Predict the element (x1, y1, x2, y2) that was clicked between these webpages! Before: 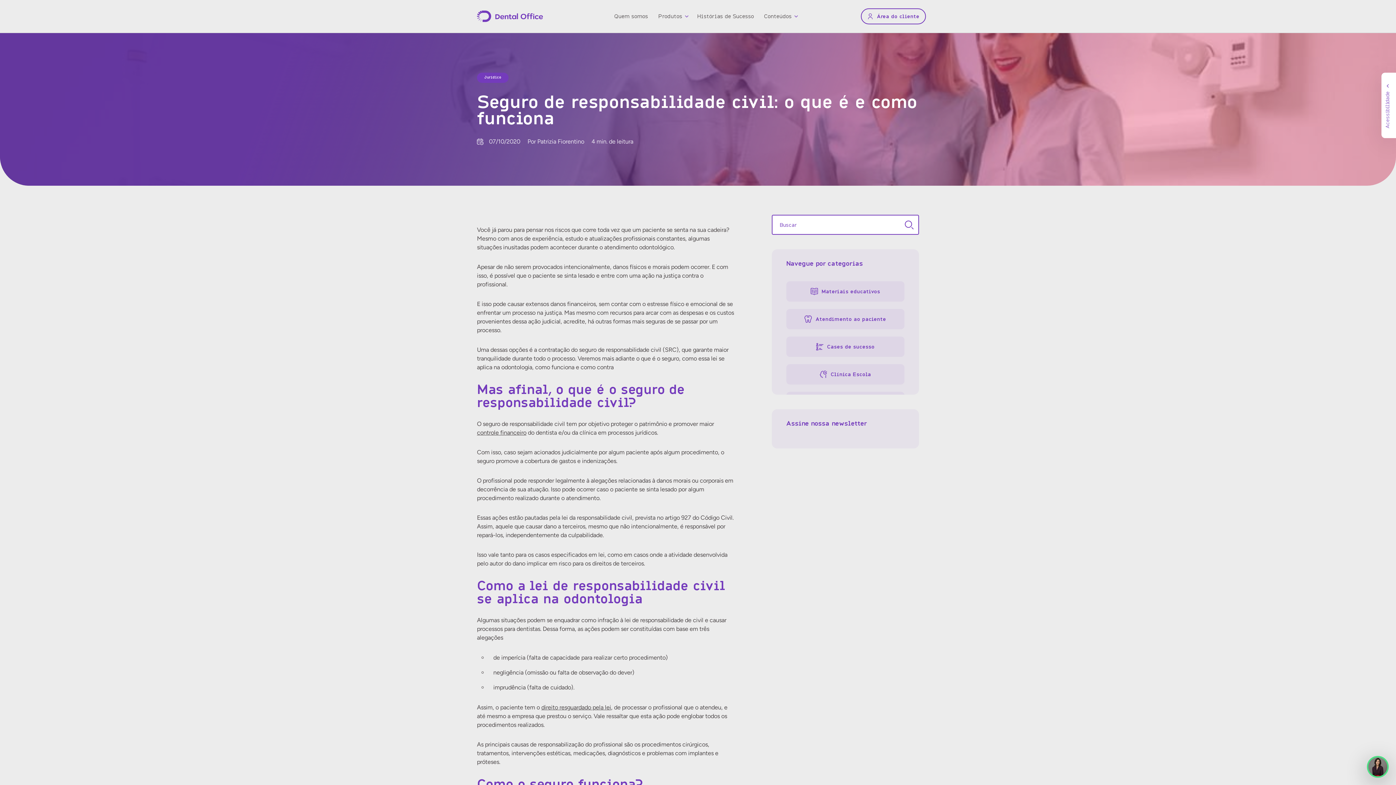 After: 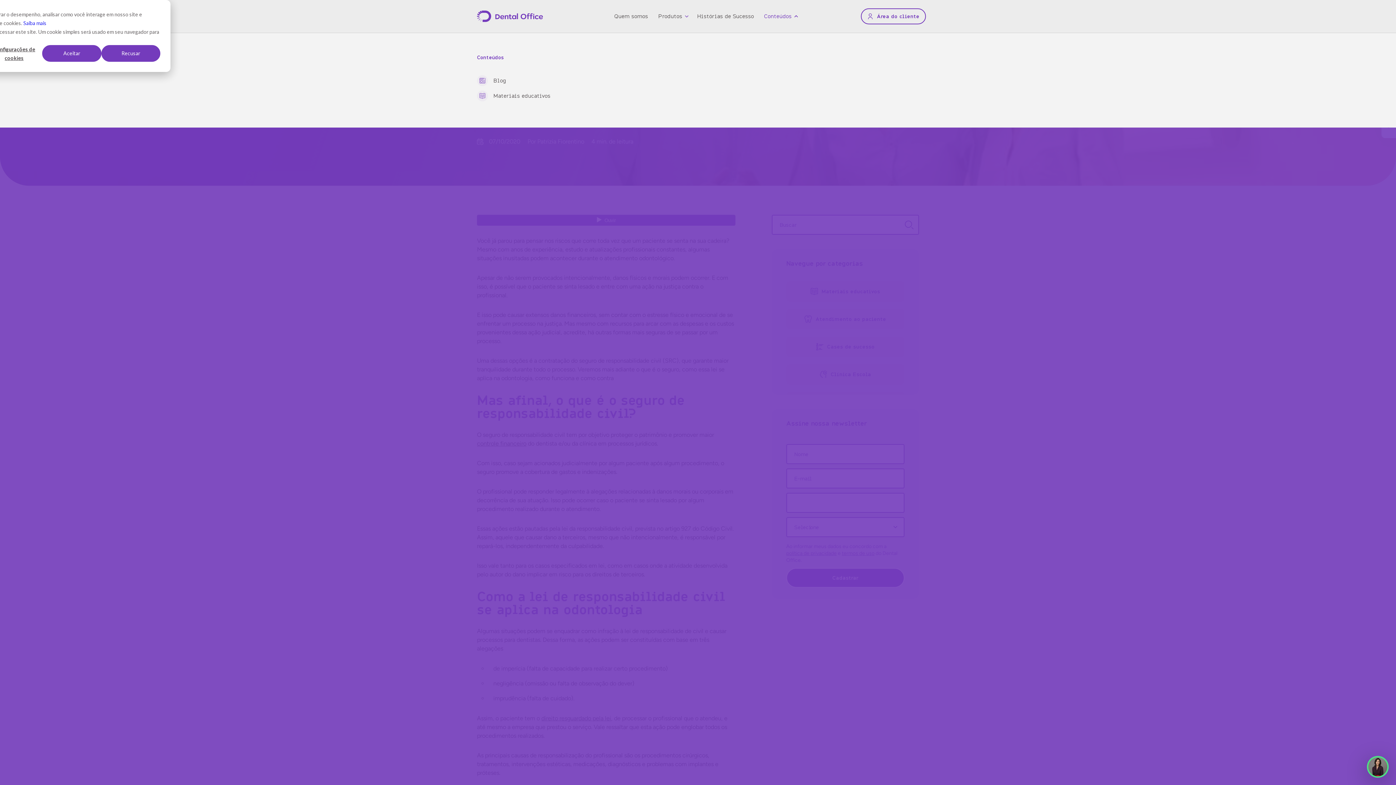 Action: label: Conteúdos bbox: (759, 0, 800, 32)